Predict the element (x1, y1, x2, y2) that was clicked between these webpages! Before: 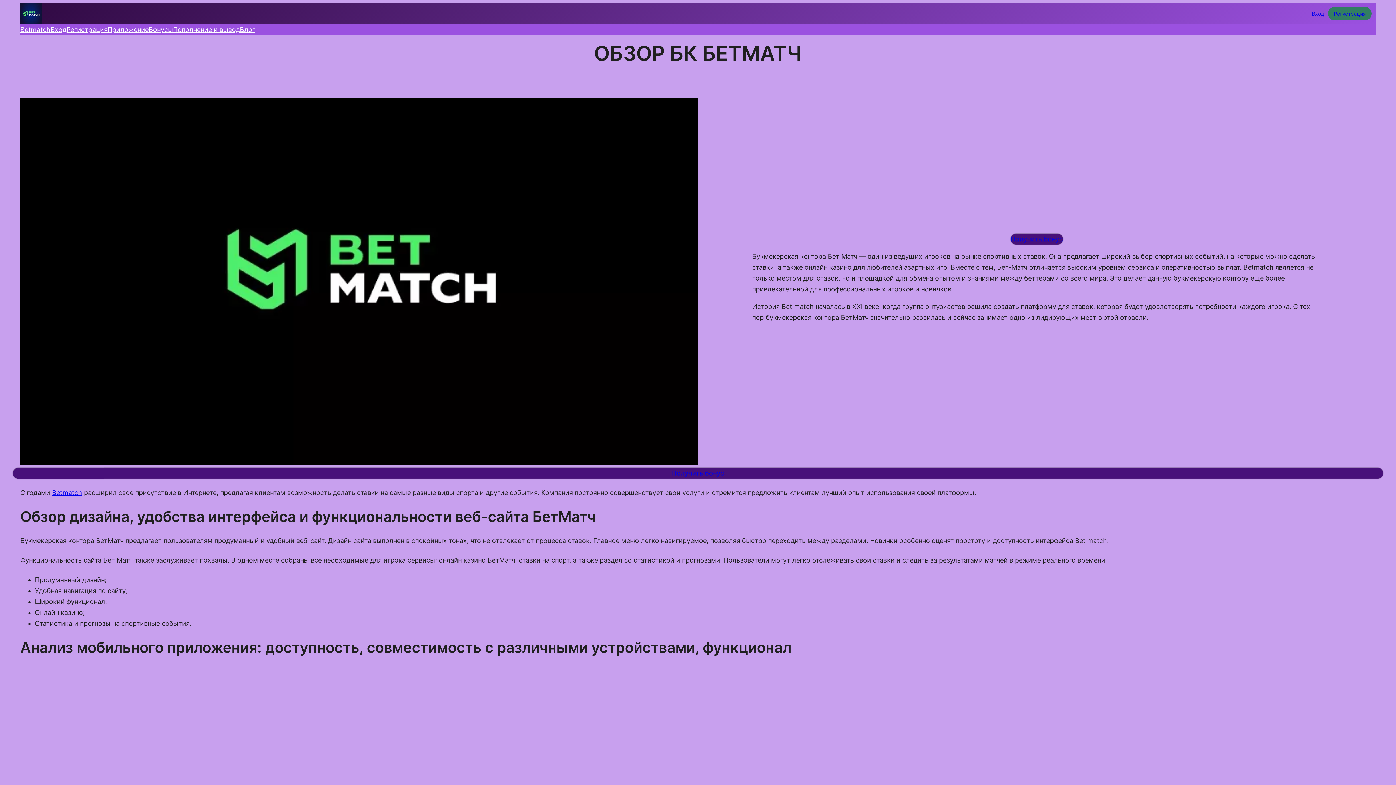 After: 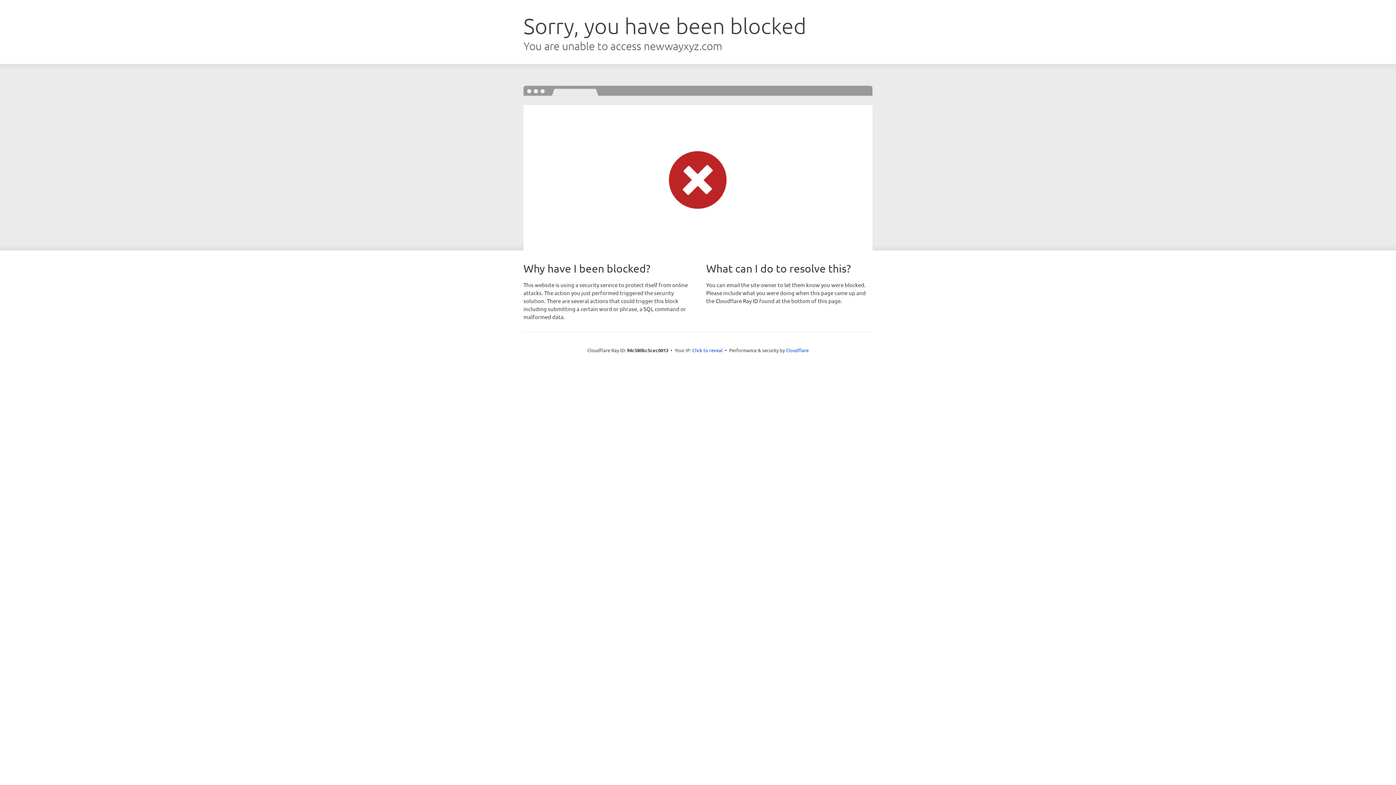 Action: bbox: (1308, 6, 1328, 20) label: Вход